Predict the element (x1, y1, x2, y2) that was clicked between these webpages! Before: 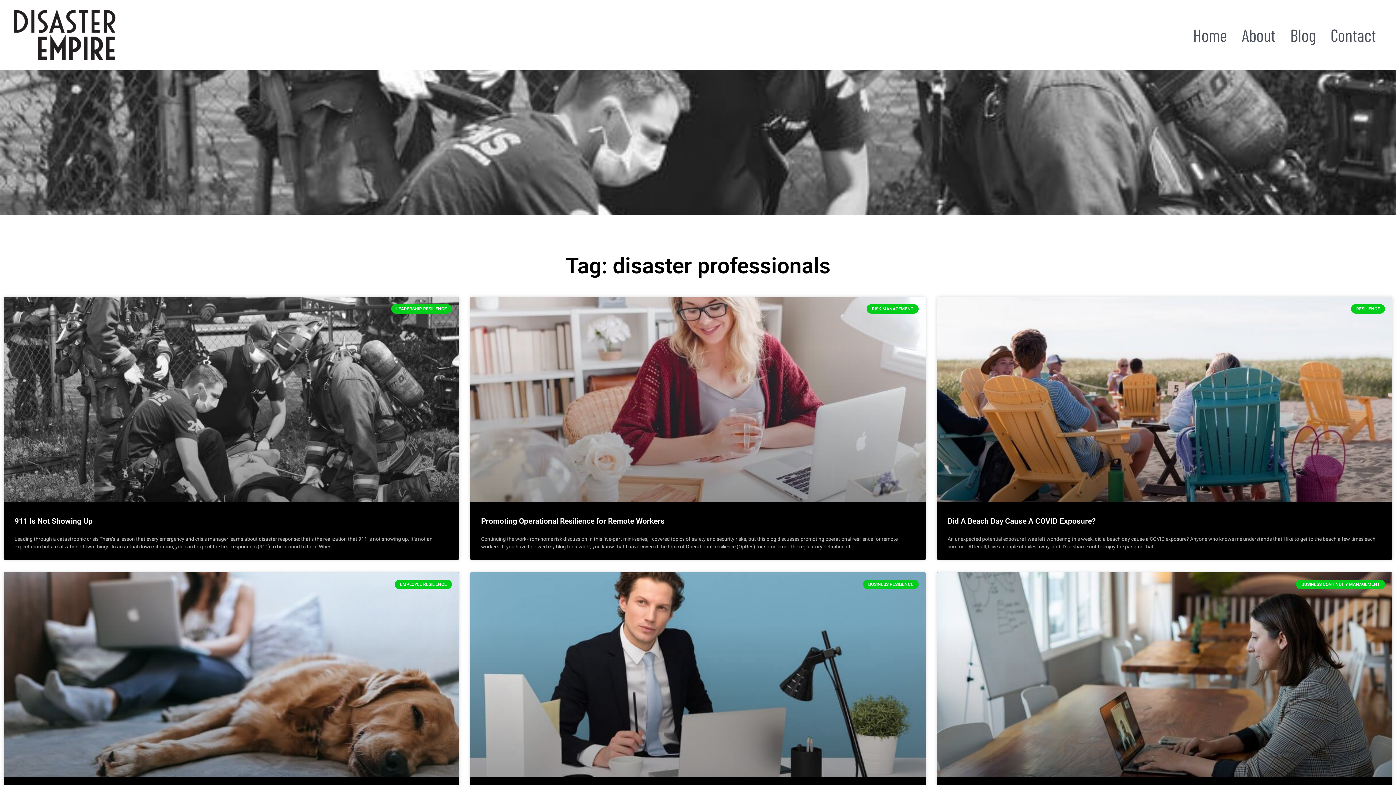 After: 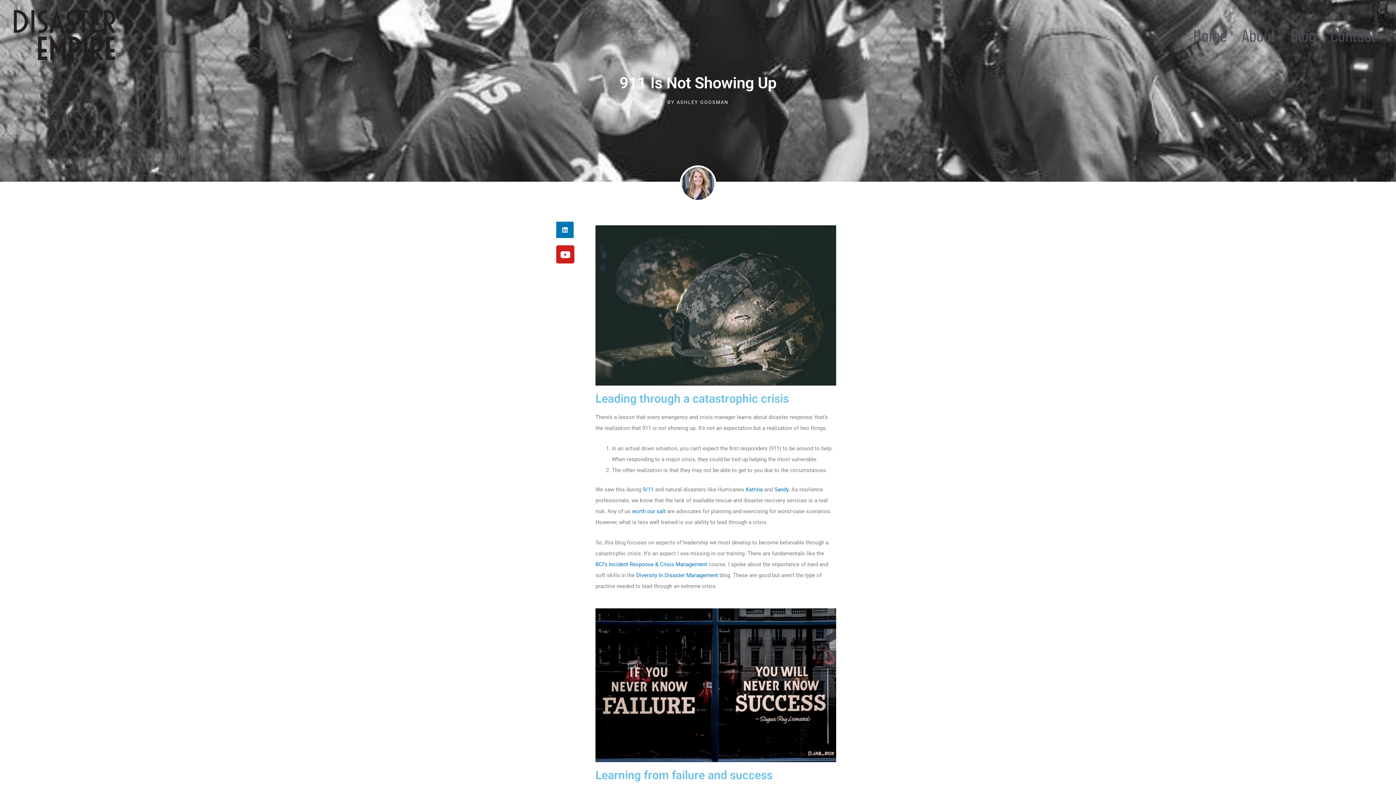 Action: label: 911 Is Not Showing Up bbox: (14, 517, 92, 525)